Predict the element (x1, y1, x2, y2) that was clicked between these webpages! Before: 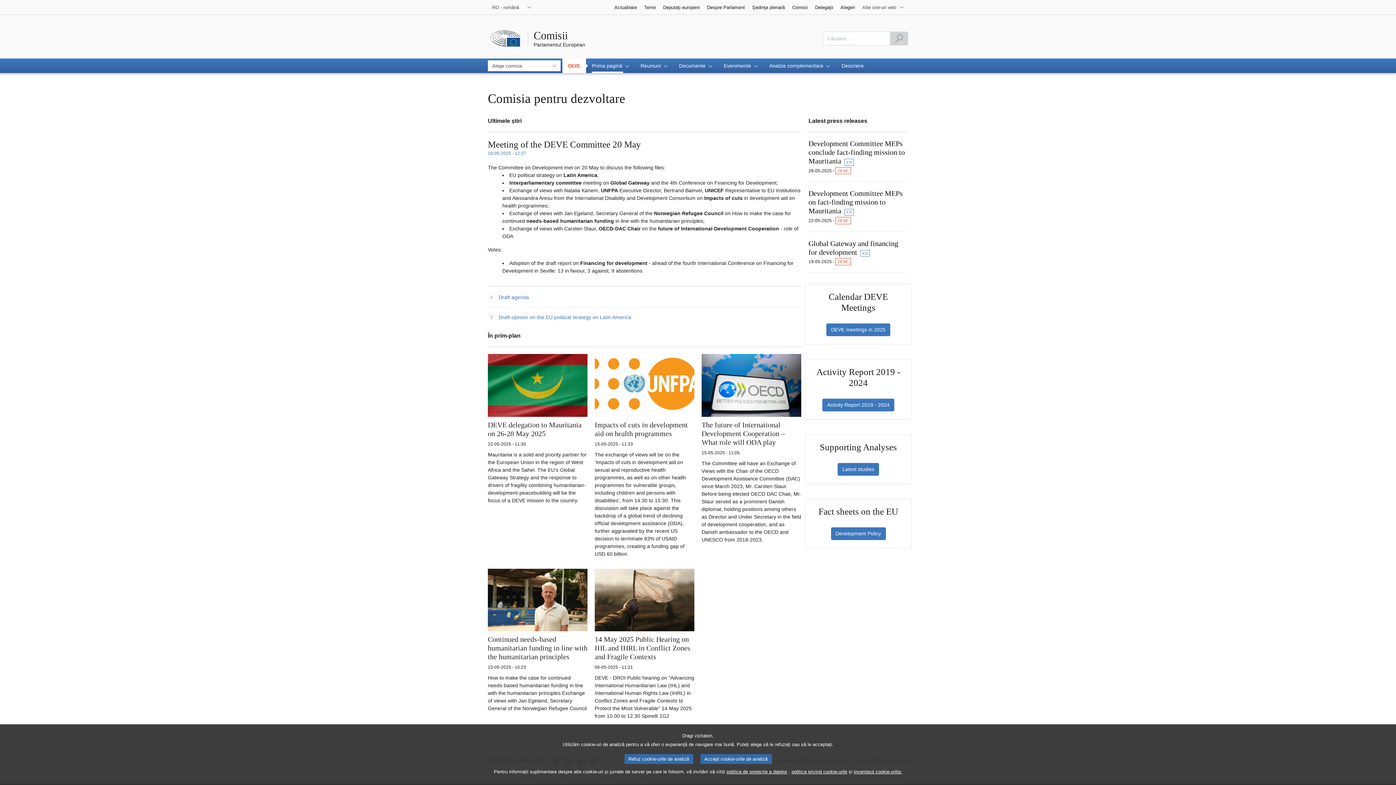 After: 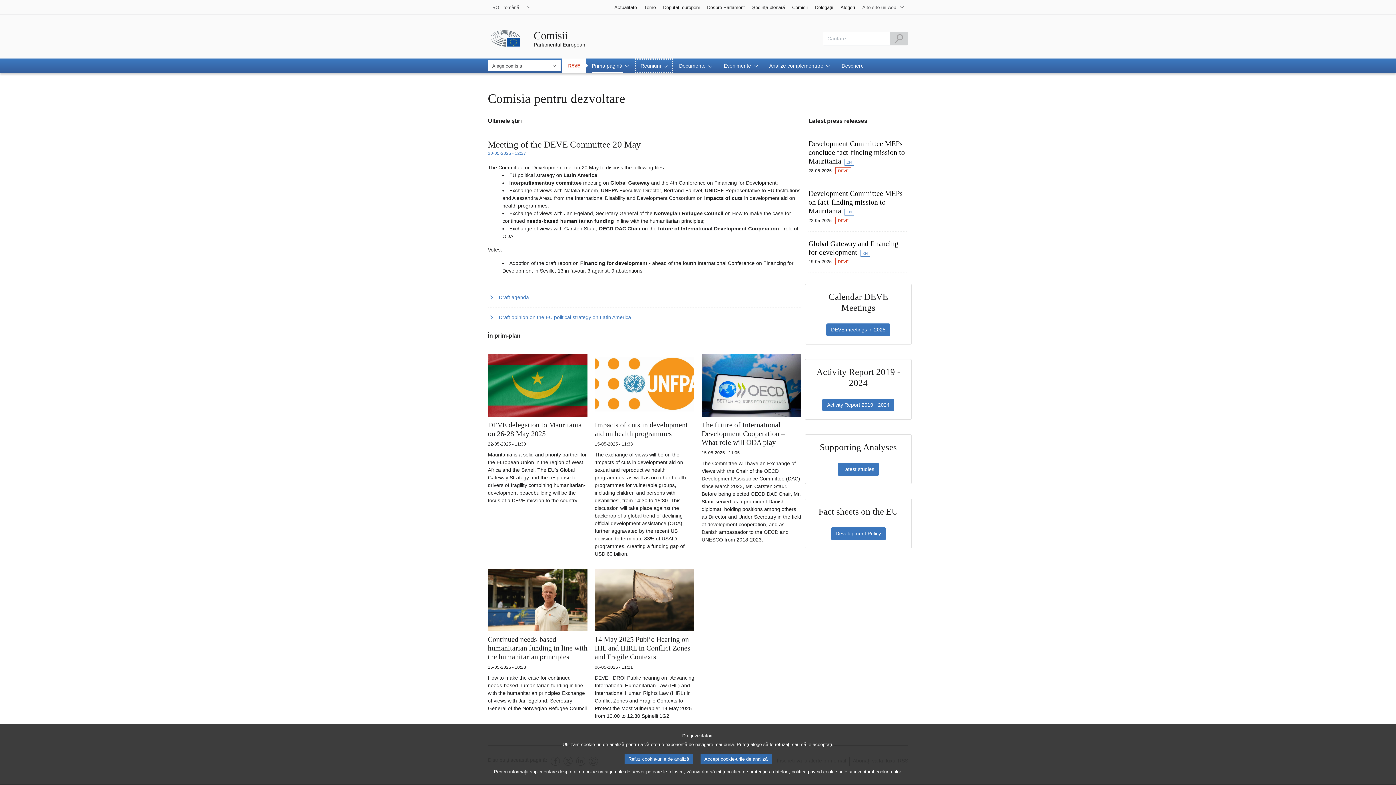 Action: label: Reuniuni bbox: (634, 58, 673, 73)